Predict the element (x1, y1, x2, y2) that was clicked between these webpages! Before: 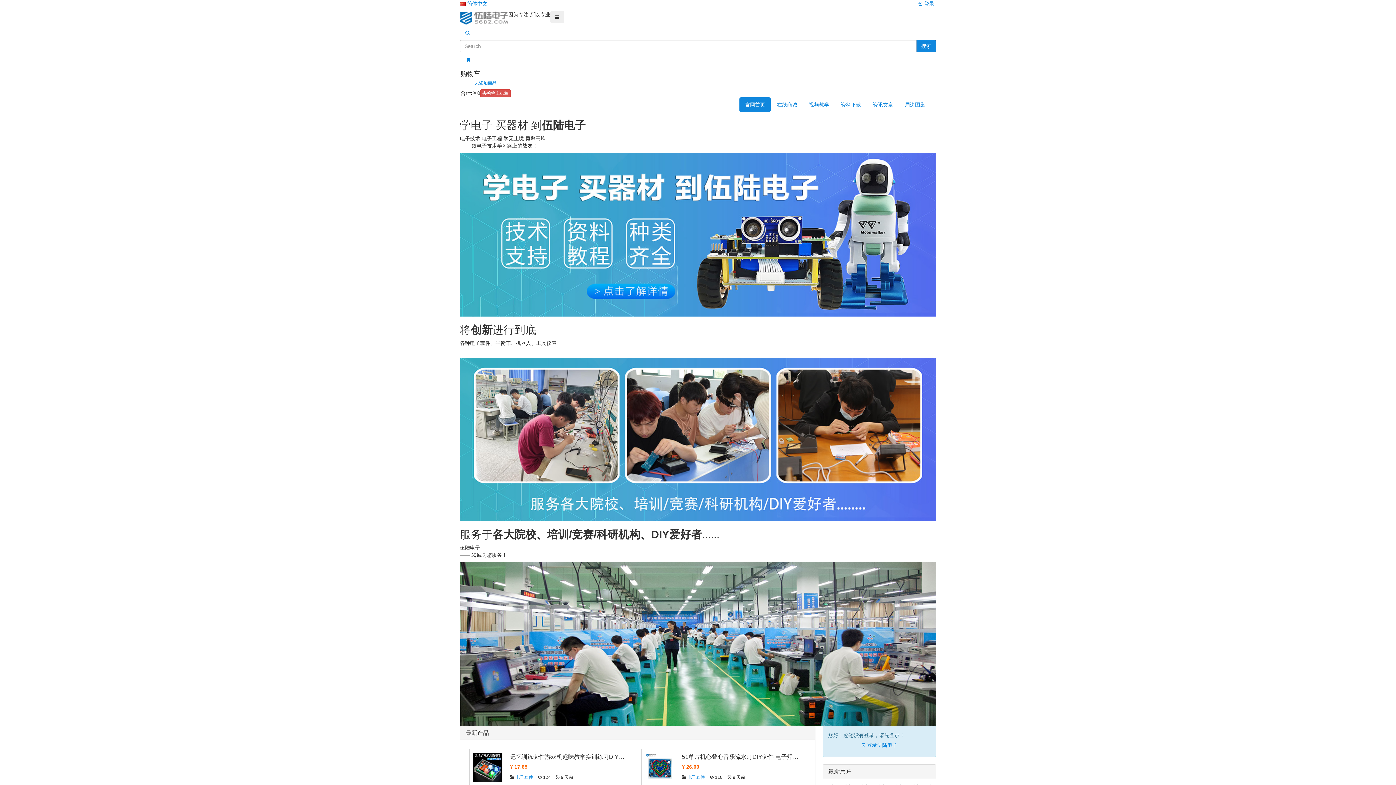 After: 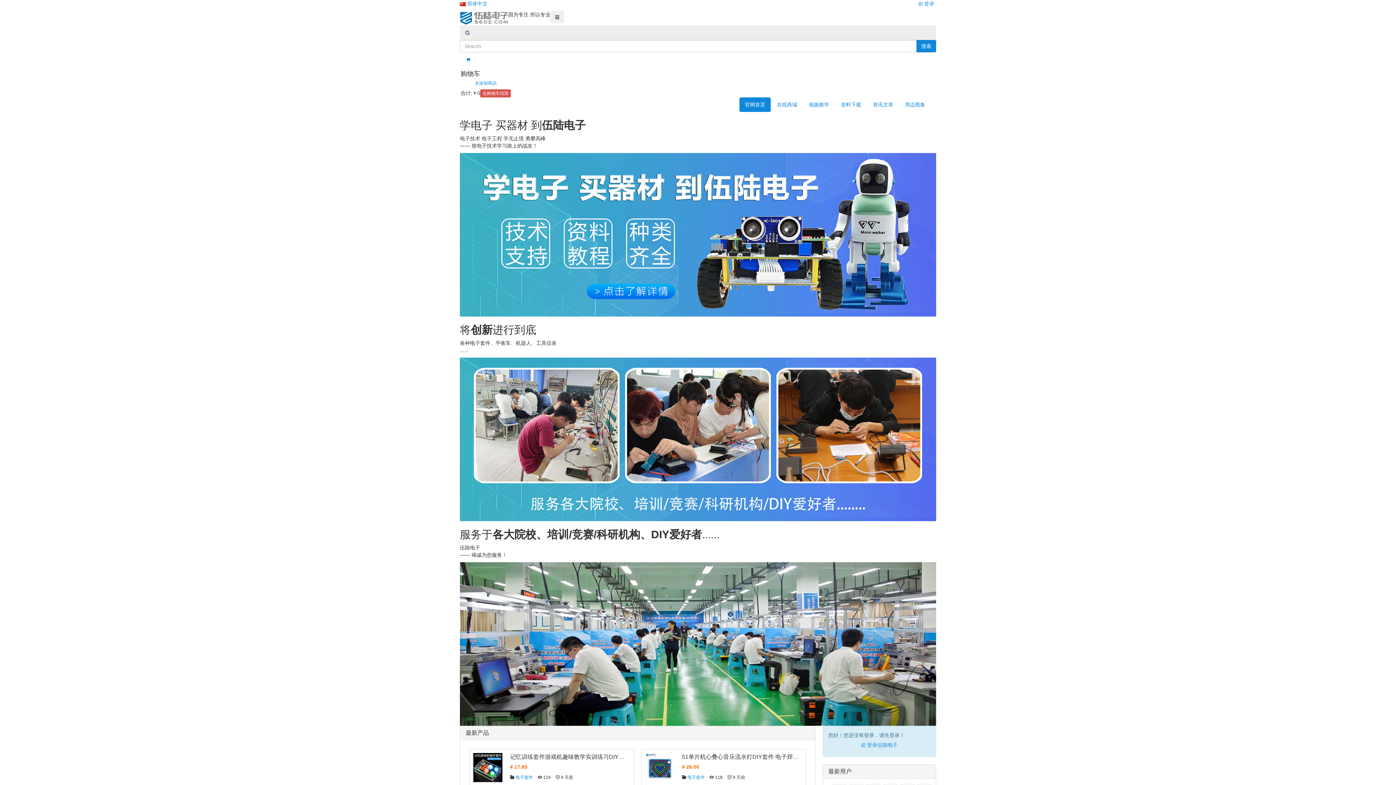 Action: bbox: (460, 25, 936, 40)